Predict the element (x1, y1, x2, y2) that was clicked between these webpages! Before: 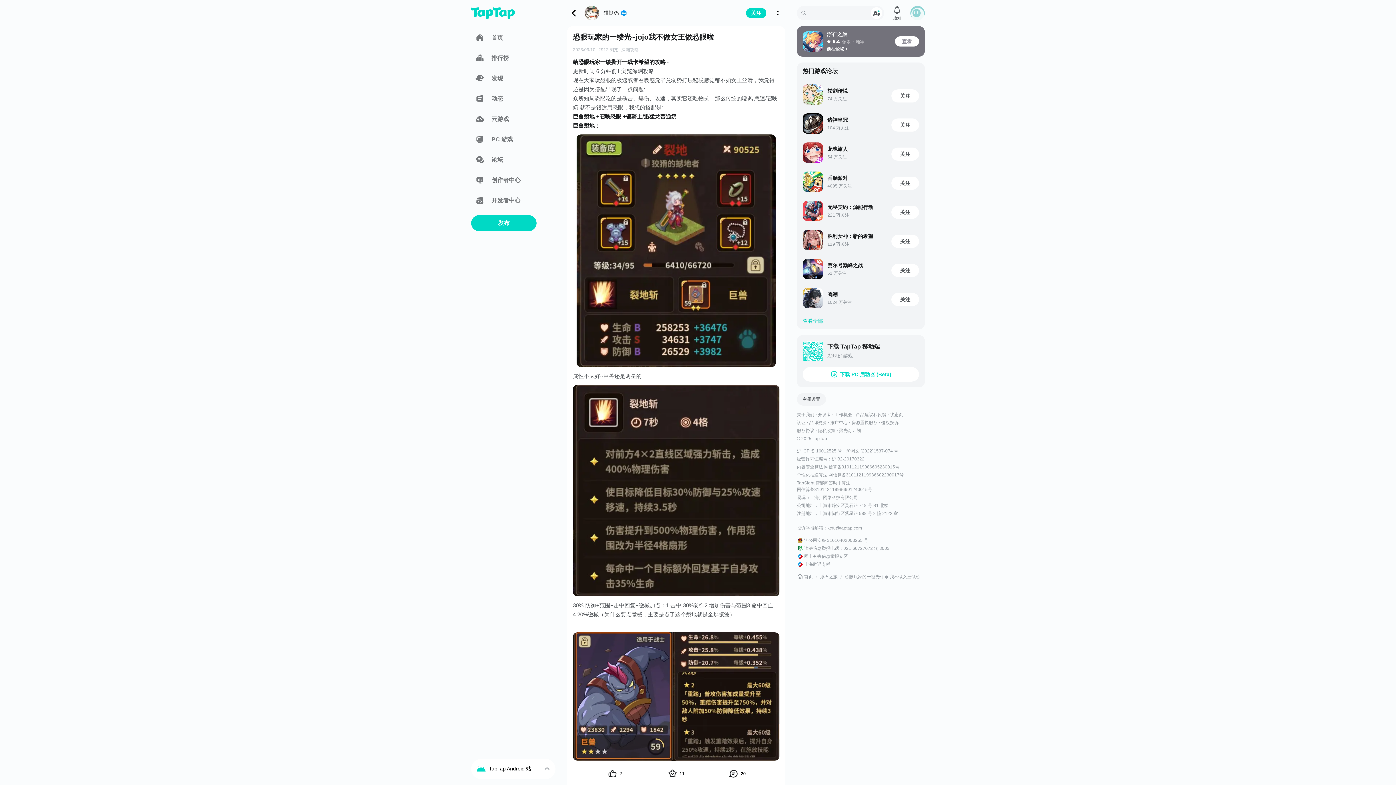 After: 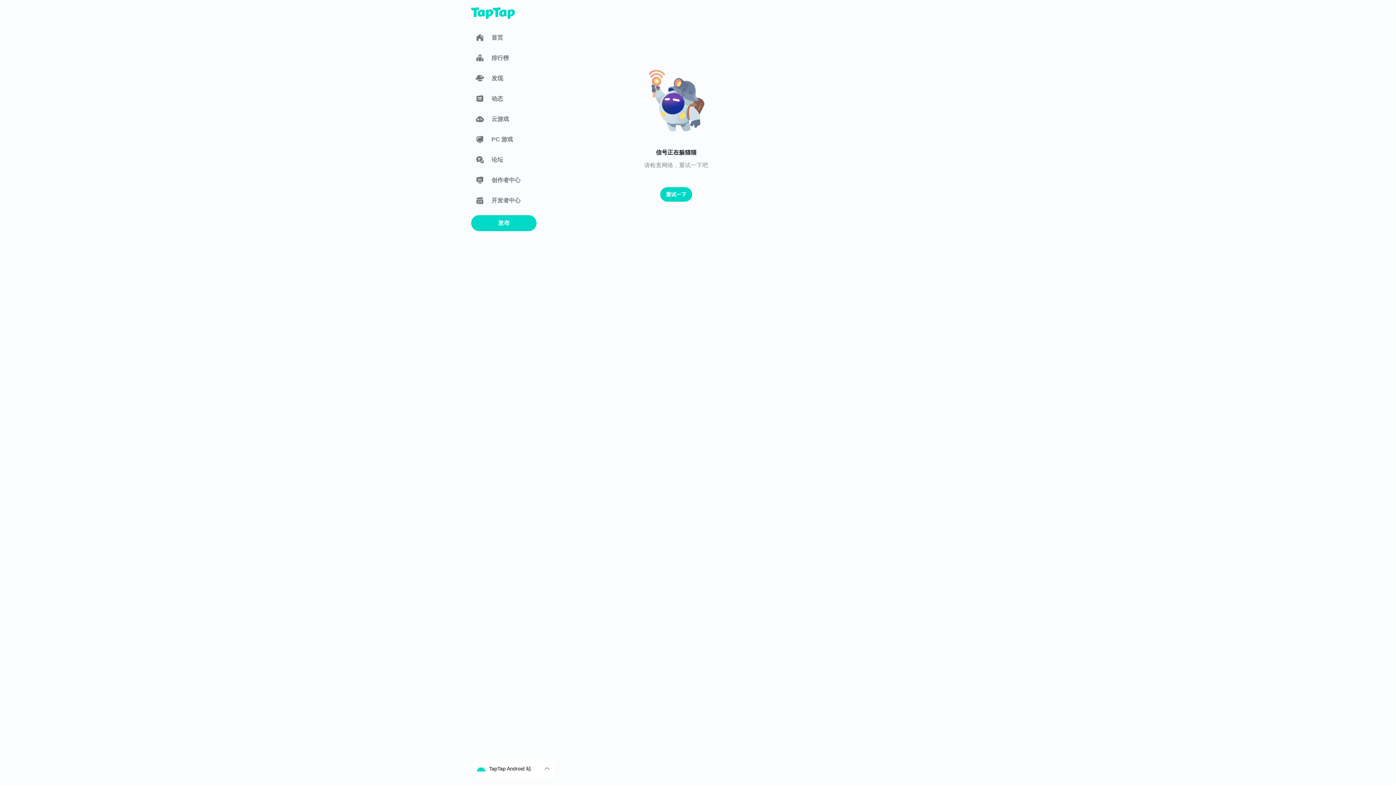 Action: bbox: (797, 283, 925, 312) label: 鸣潮
1024 万关注
关注